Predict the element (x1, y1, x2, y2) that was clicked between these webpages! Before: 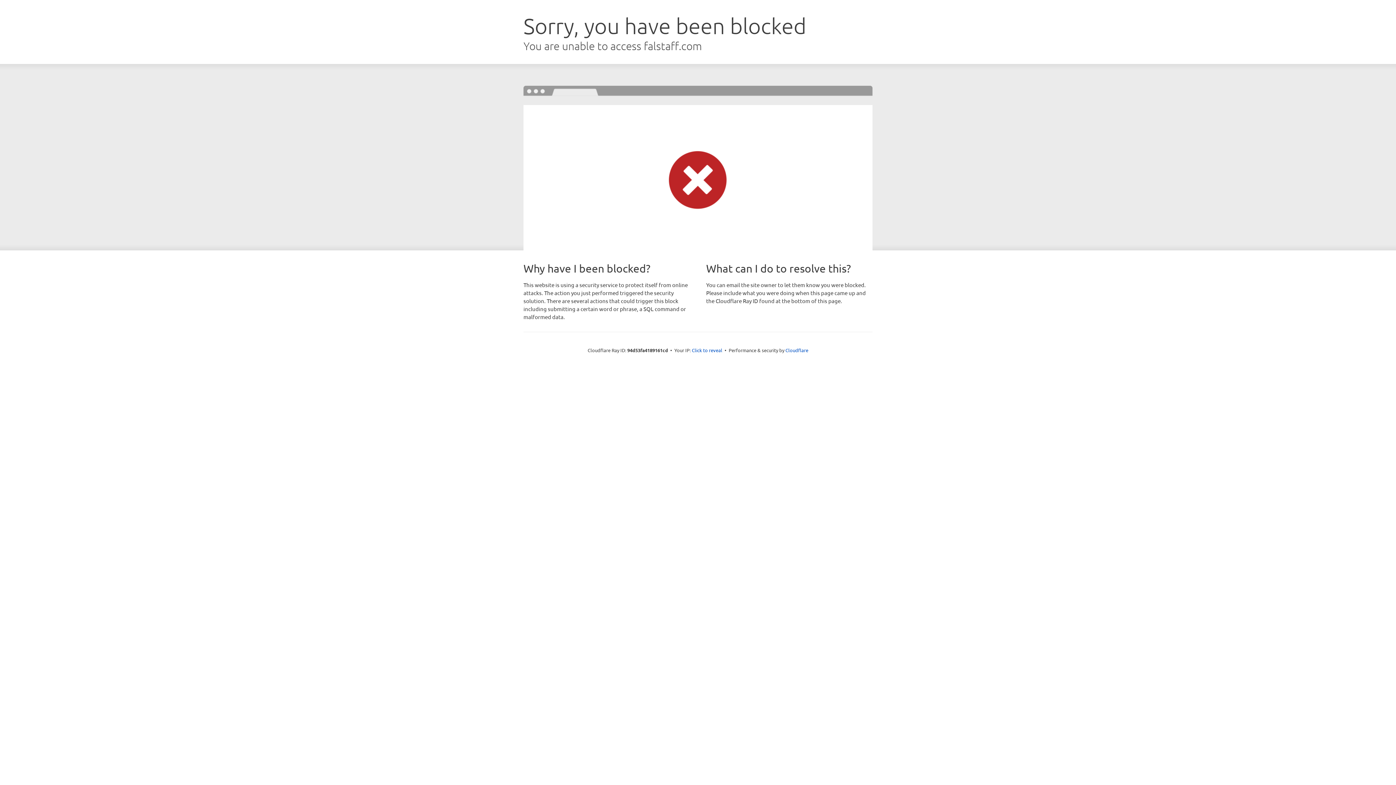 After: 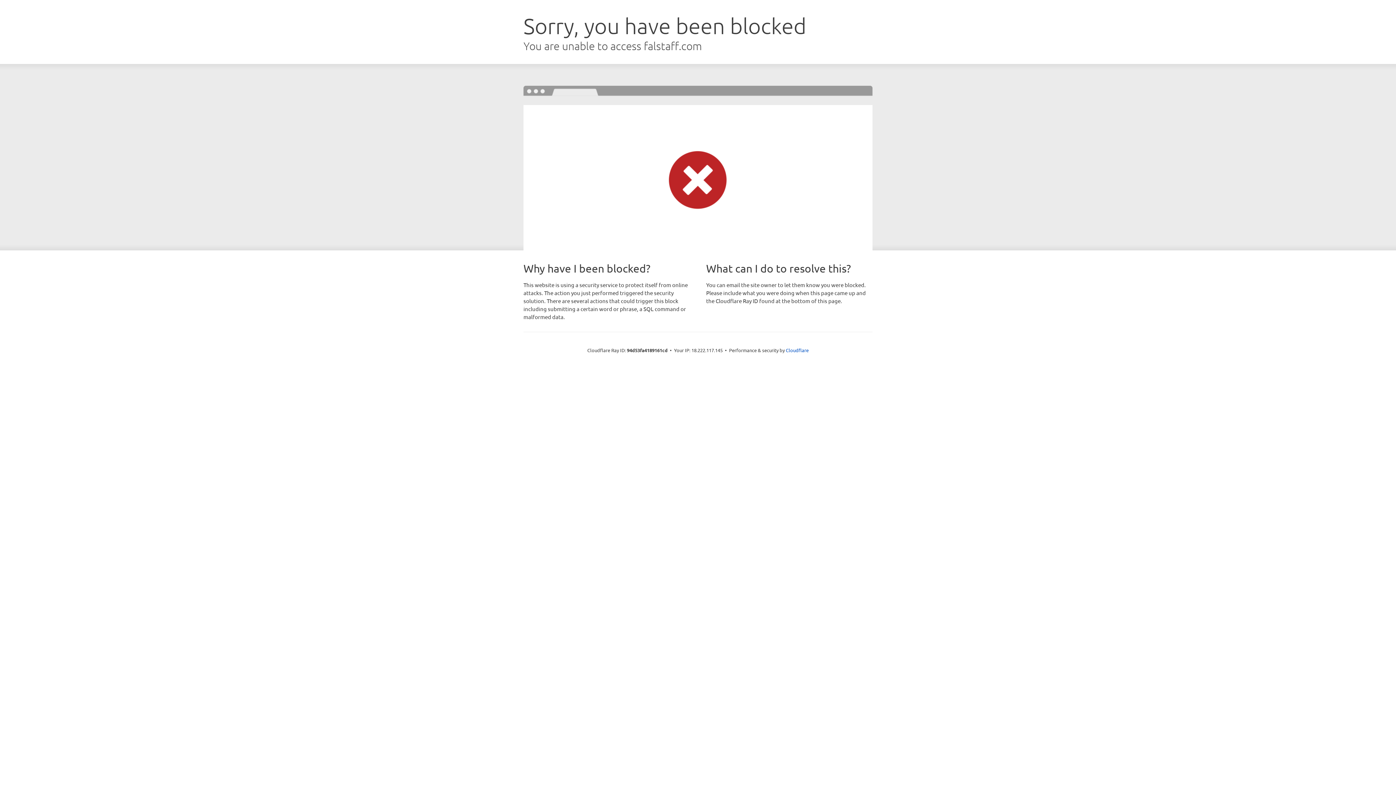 Action: bbox: (692, 346, 722, 353) label: Click to reveal